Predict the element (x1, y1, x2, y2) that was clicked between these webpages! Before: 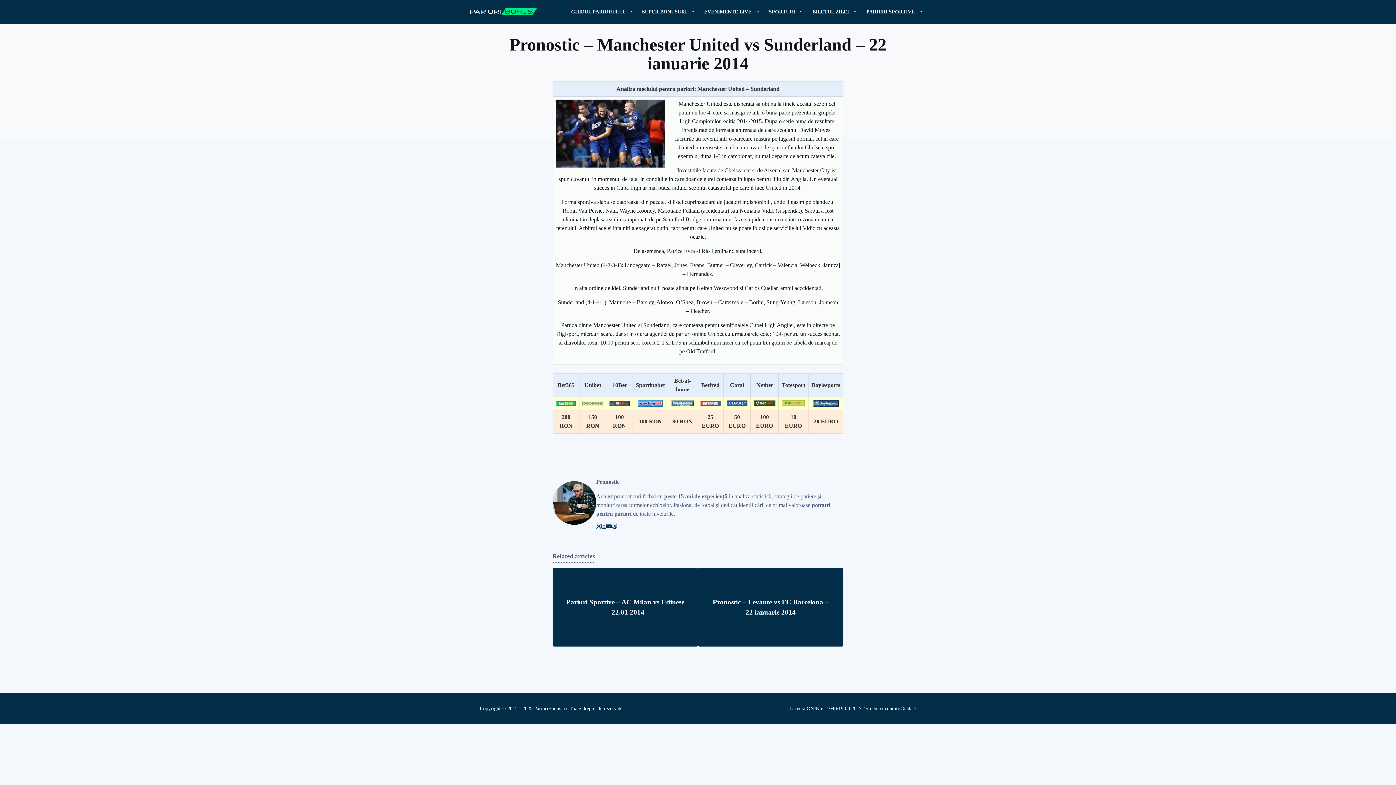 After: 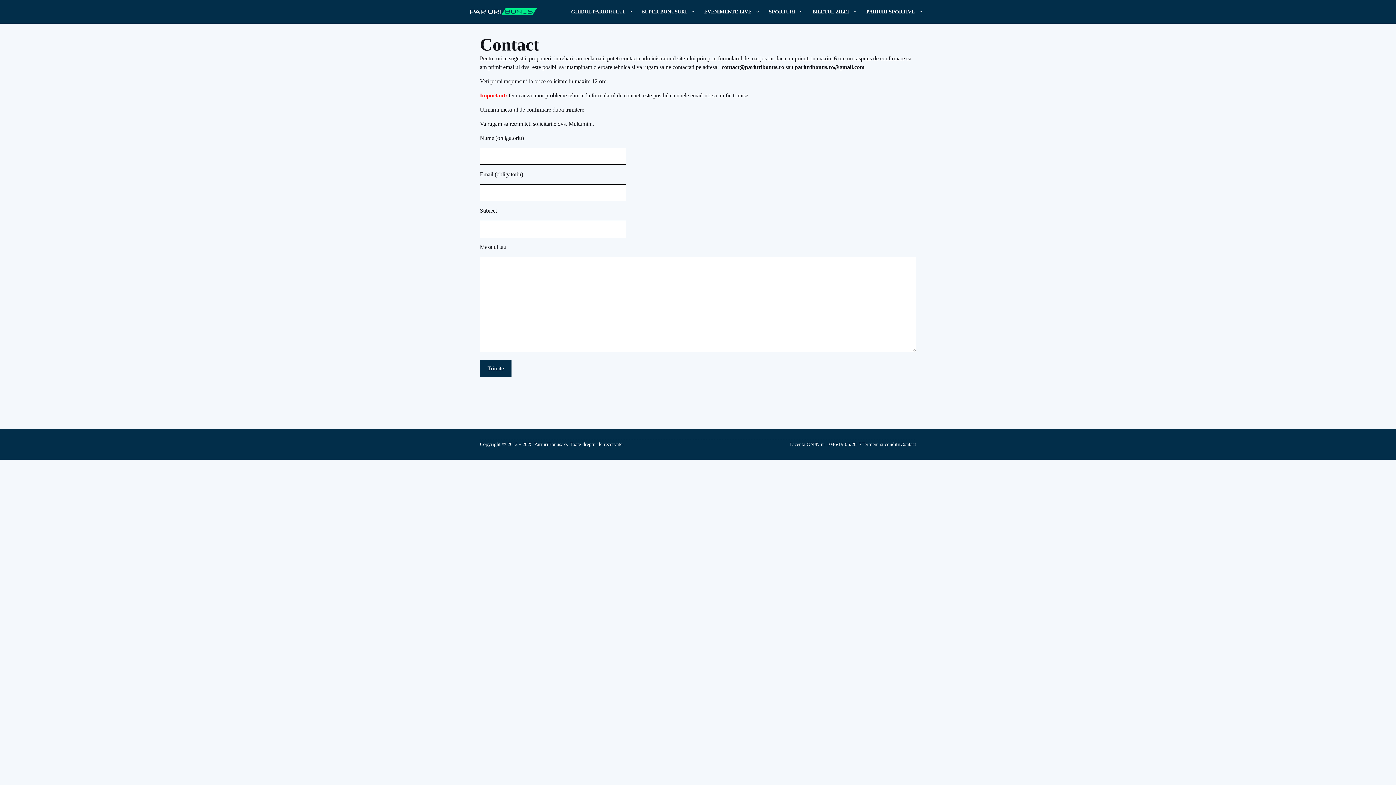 Action: bbox: (900, 706, 916, 711) label: Contact